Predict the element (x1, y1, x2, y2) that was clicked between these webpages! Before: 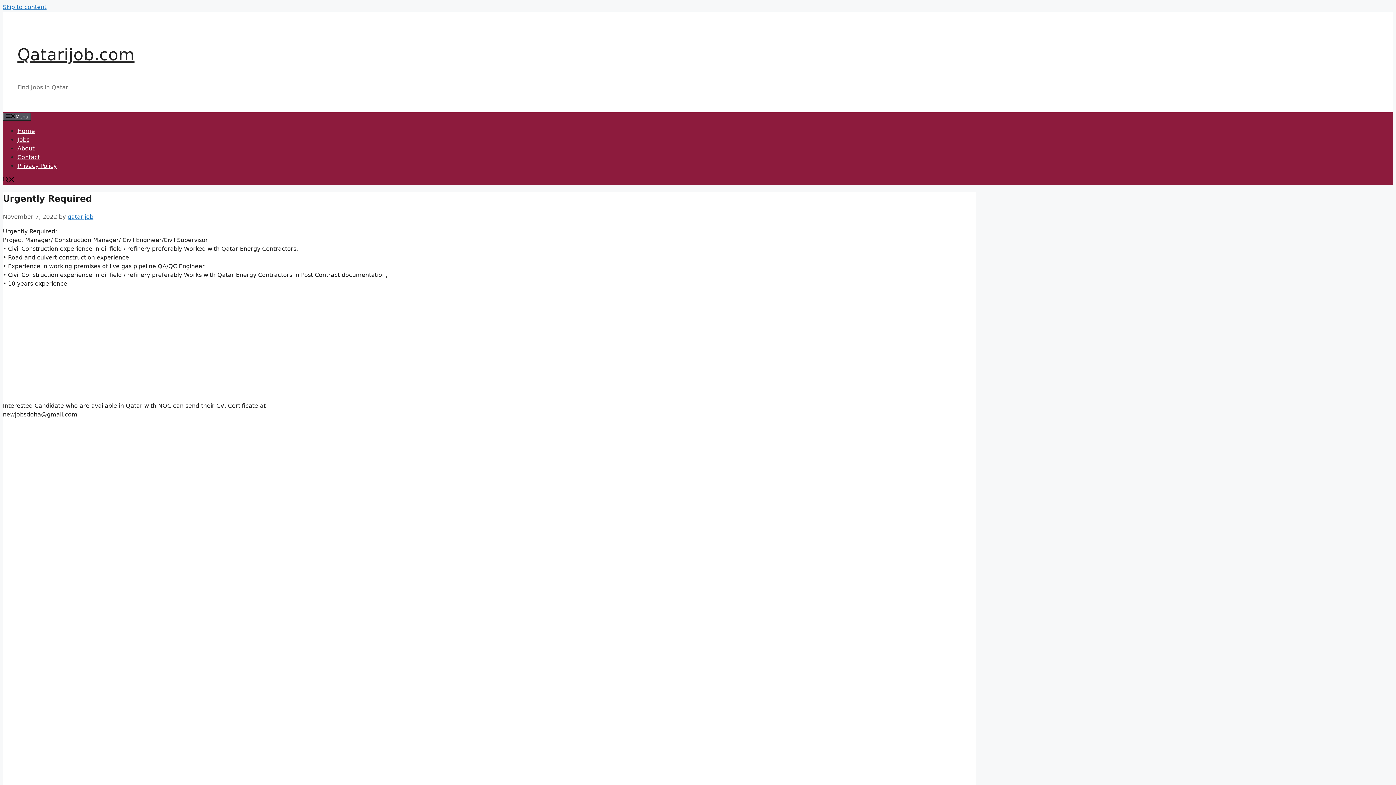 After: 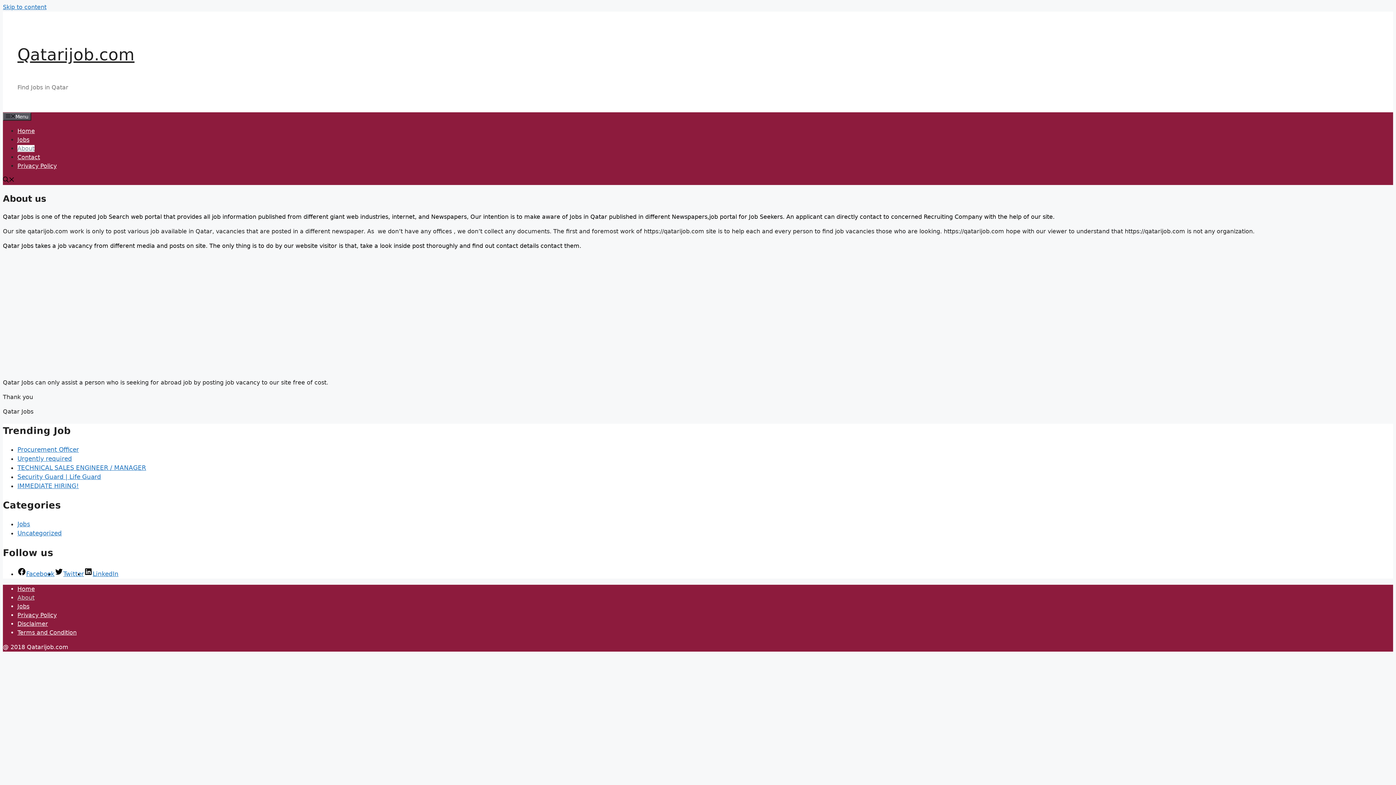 Action: bbox: (17, 145, 34, 152) label: About